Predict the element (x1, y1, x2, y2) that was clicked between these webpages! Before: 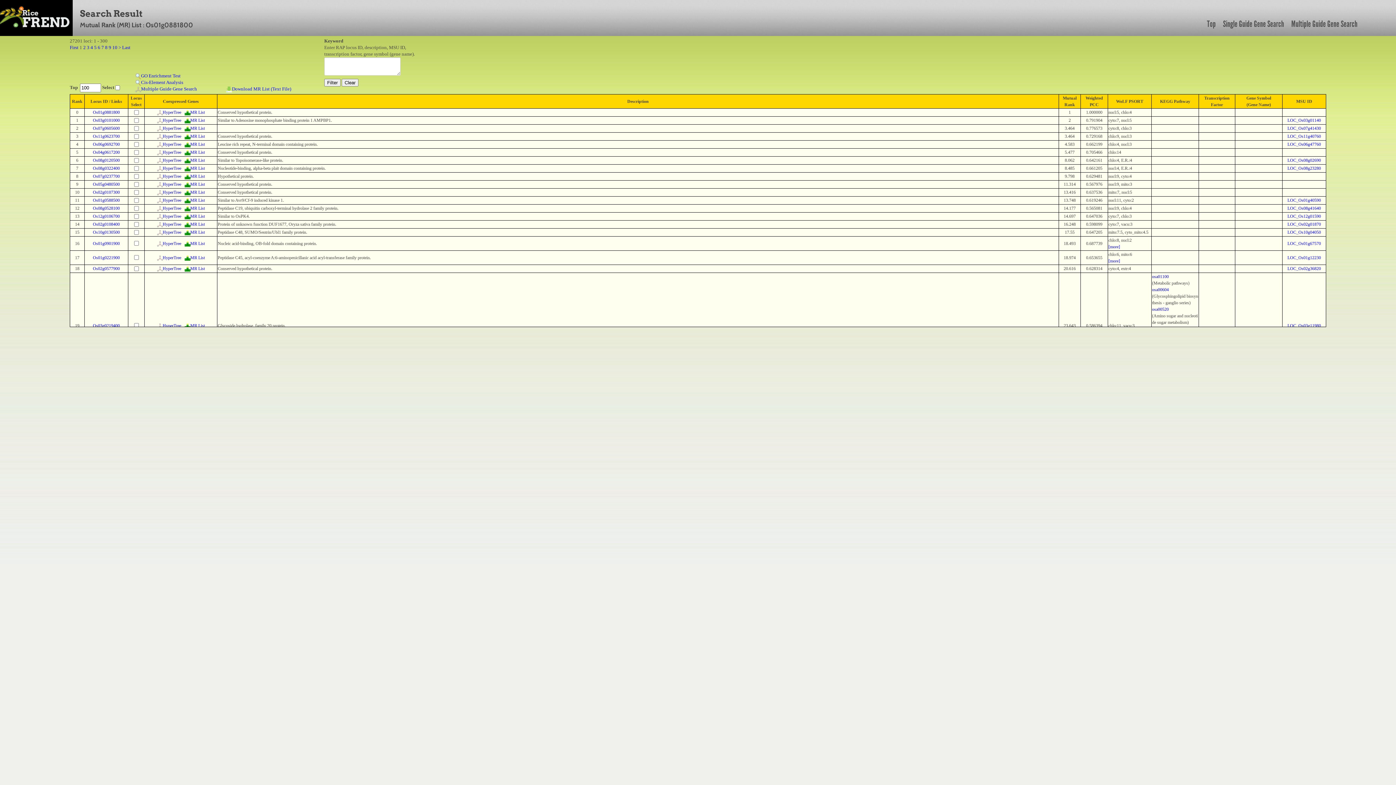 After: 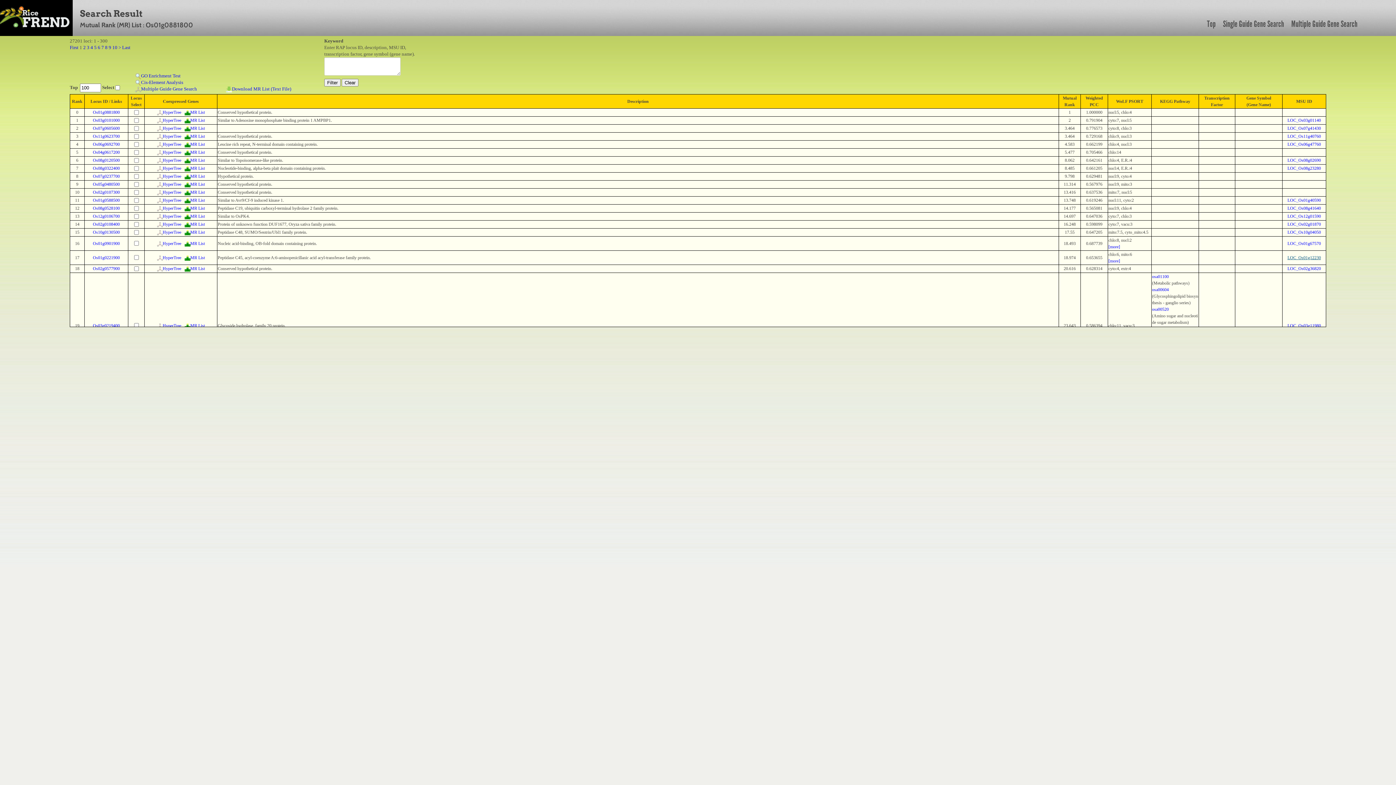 Action: bbox: (1287, 255, 1321, 260) label: LOC_Os01g12230